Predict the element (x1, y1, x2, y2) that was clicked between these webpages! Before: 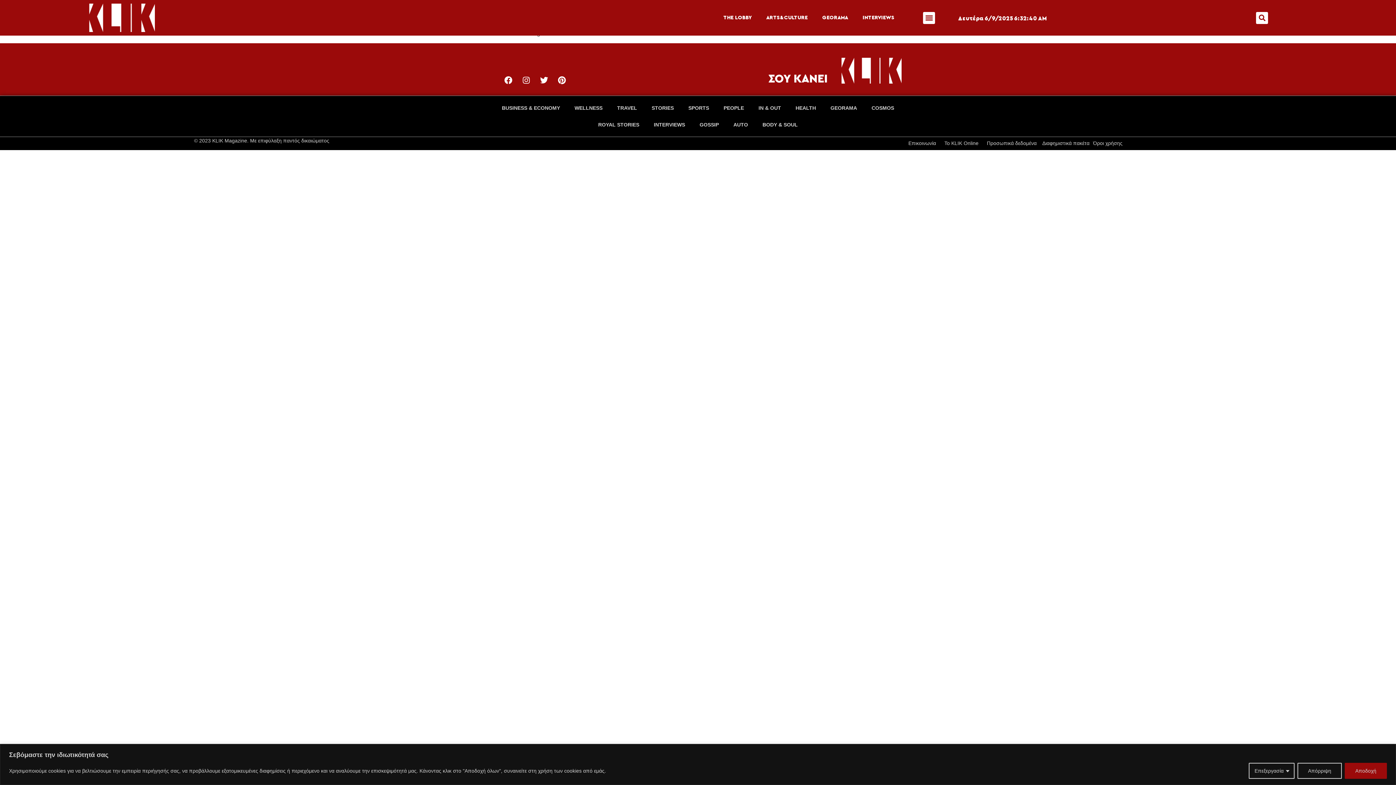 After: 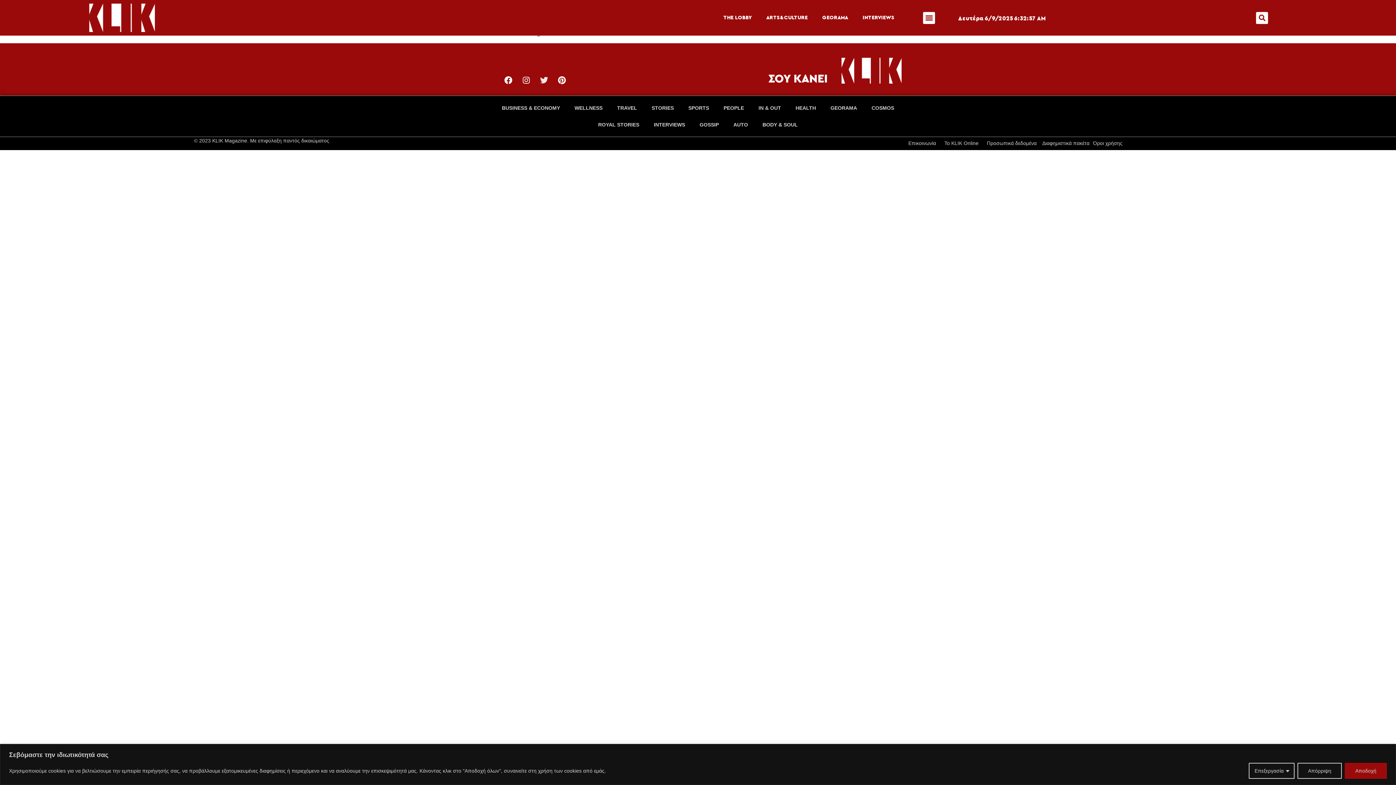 Action: bbox: (536, 72, 552, 88) label: Twitter